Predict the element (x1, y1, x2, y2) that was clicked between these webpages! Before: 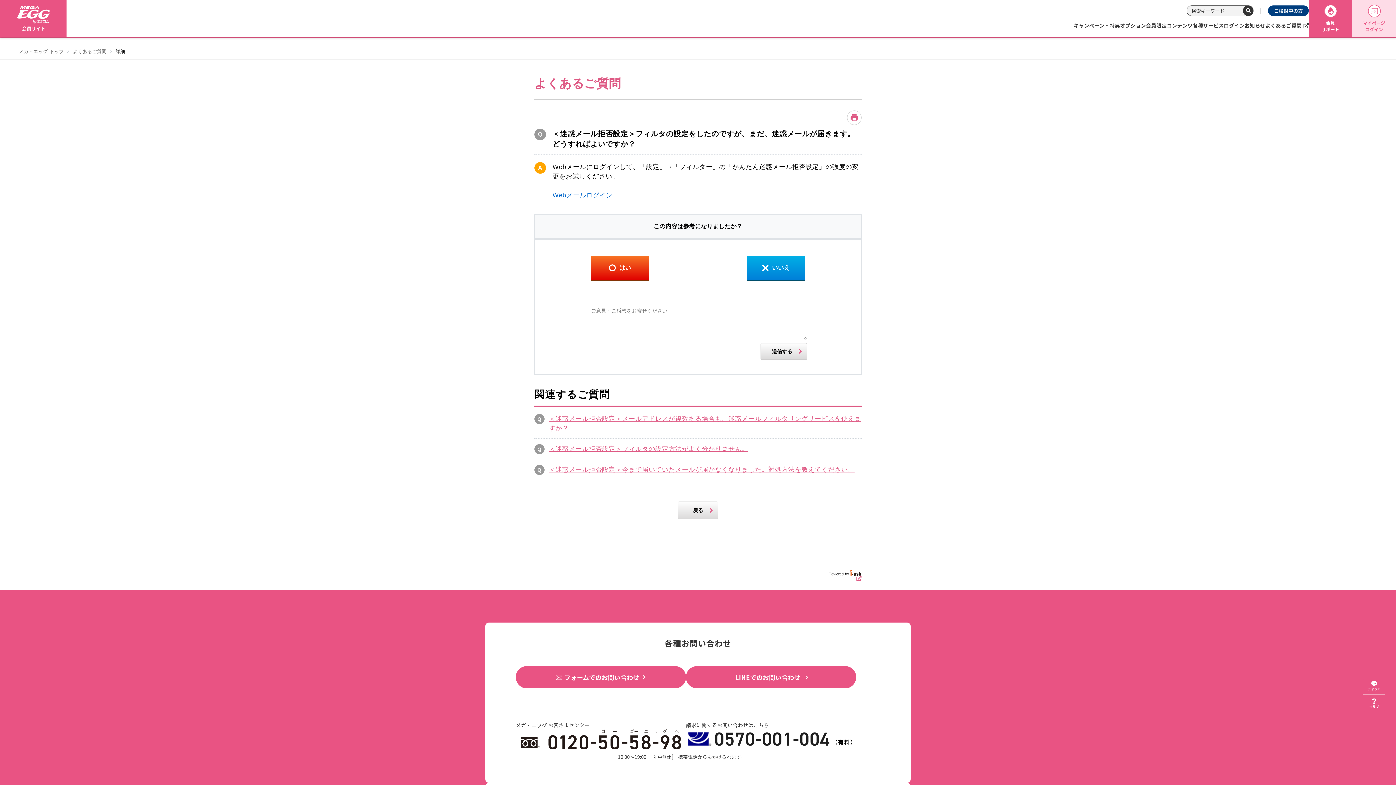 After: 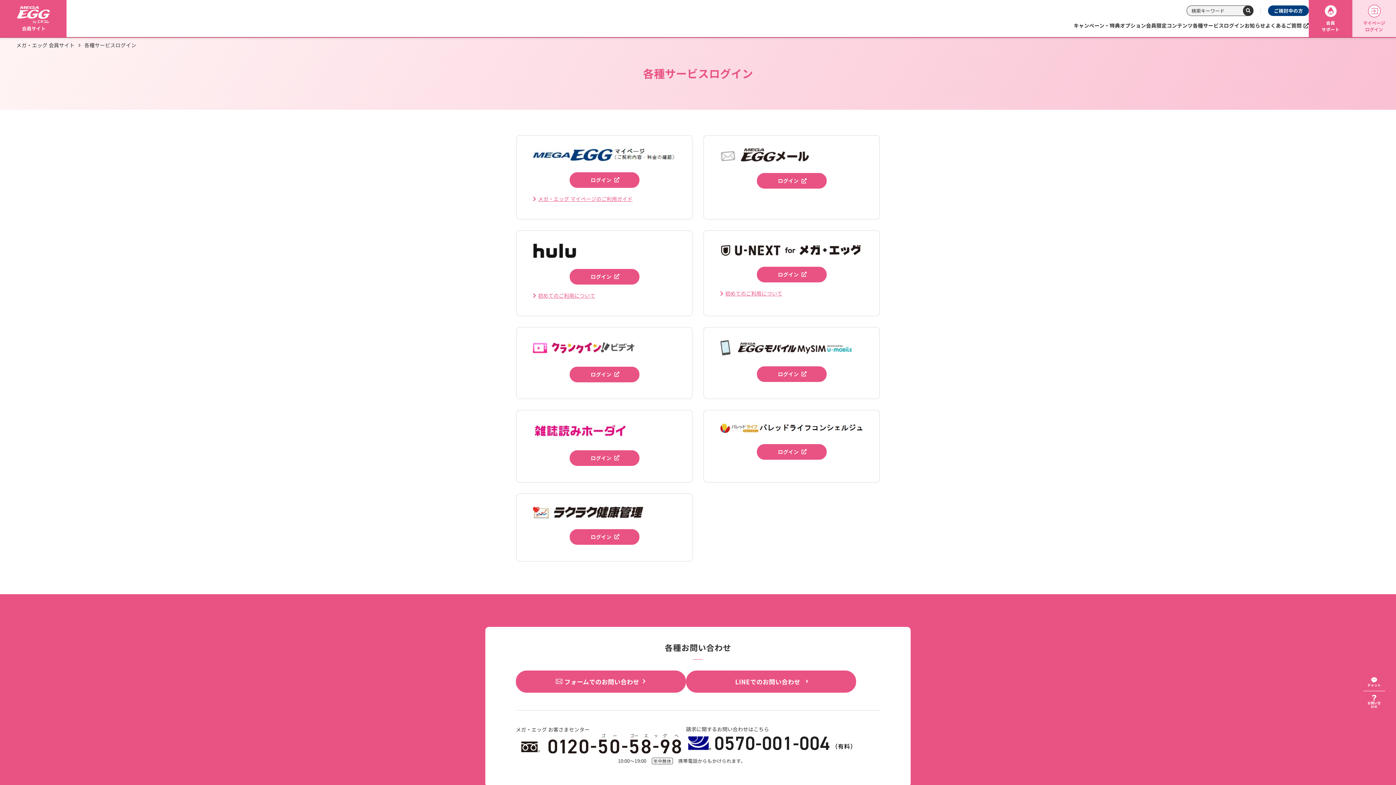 Action: bbox: (1193, 21, 1244, 36) label: 各種サービスログイン